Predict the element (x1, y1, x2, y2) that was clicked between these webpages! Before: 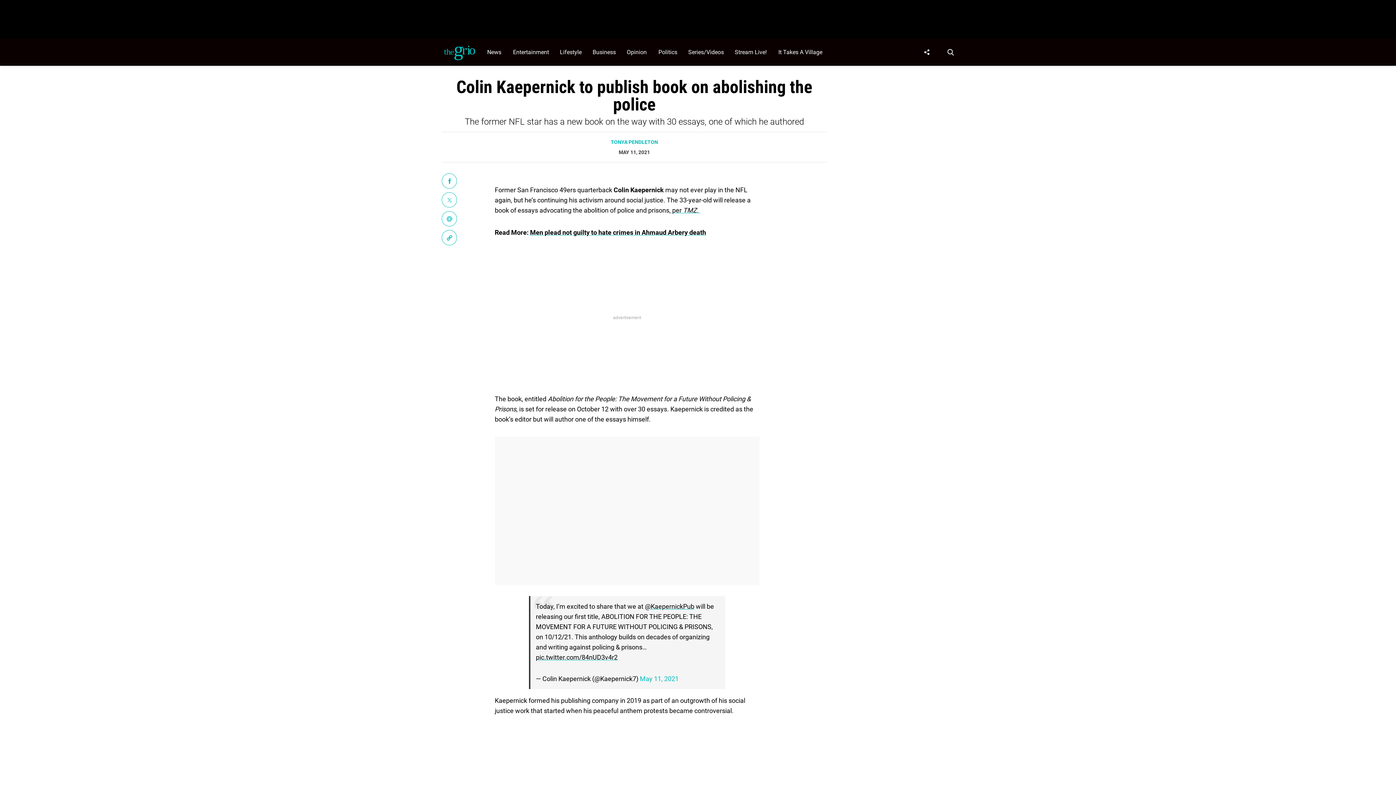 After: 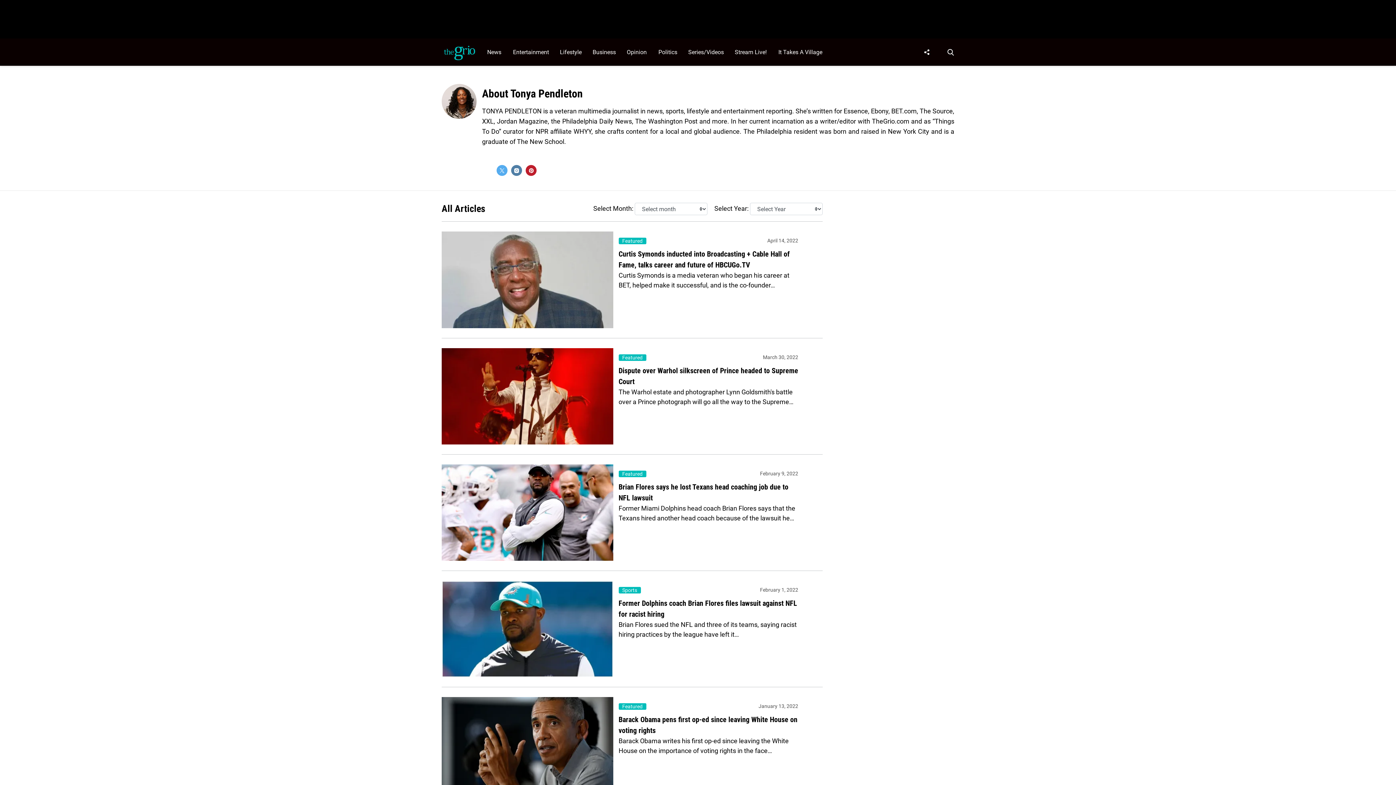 Action: label: TONYA PENDLETON bbox: (610, 139, 658, 145)